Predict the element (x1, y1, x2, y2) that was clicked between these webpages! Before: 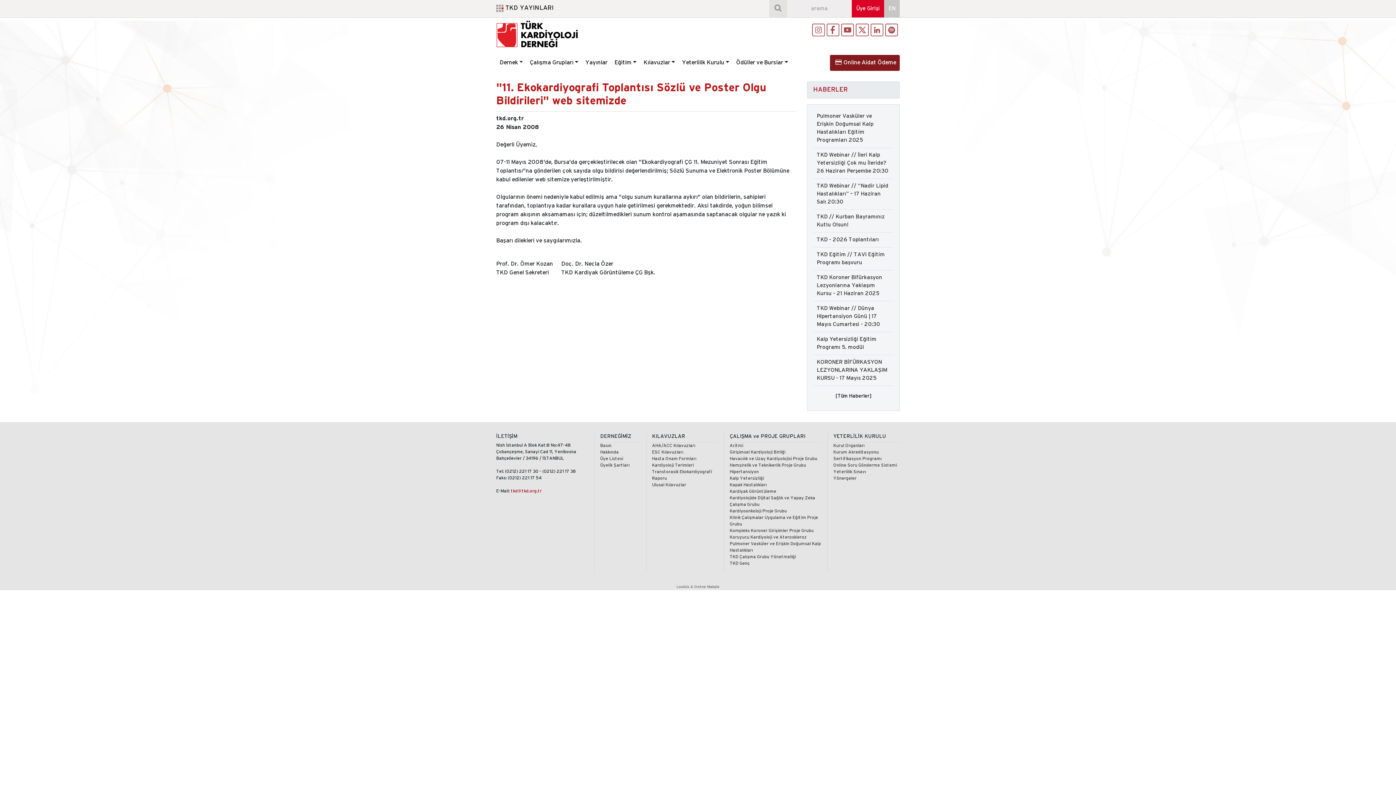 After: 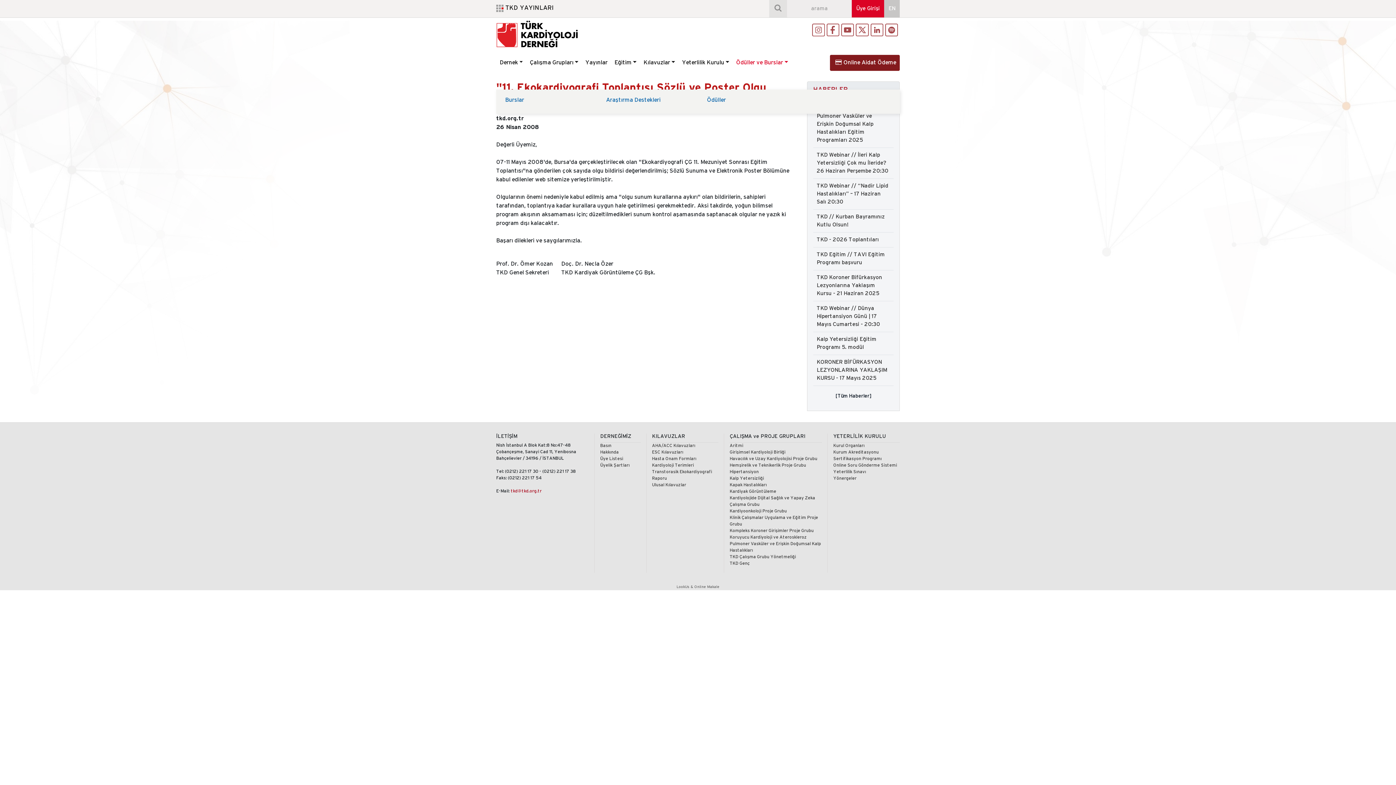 Action: label: Ödüller ve Burslar bbox: (733, 55, 790, 70)